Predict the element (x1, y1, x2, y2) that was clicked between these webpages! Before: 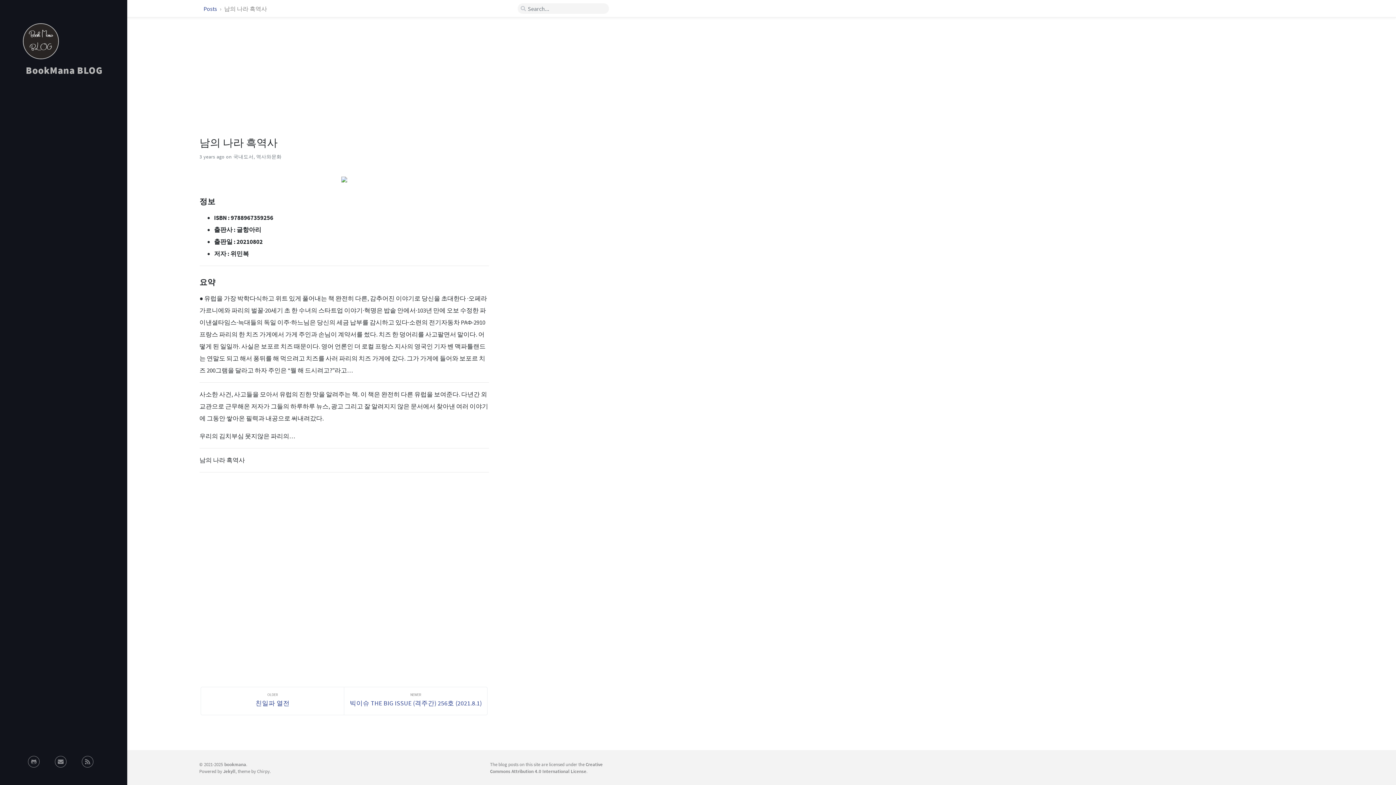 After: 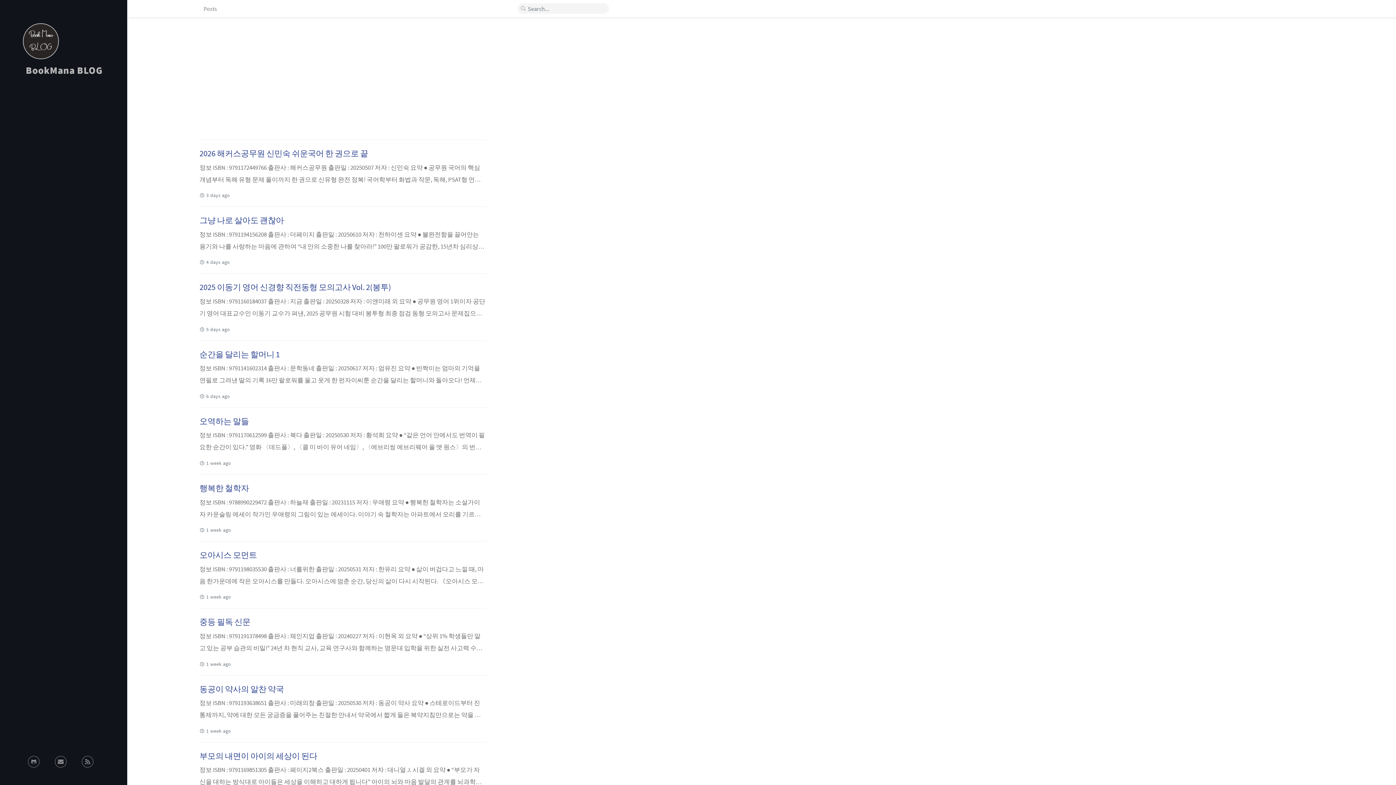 Action: bbox: (203, 4, 218, 12) label: Posts 